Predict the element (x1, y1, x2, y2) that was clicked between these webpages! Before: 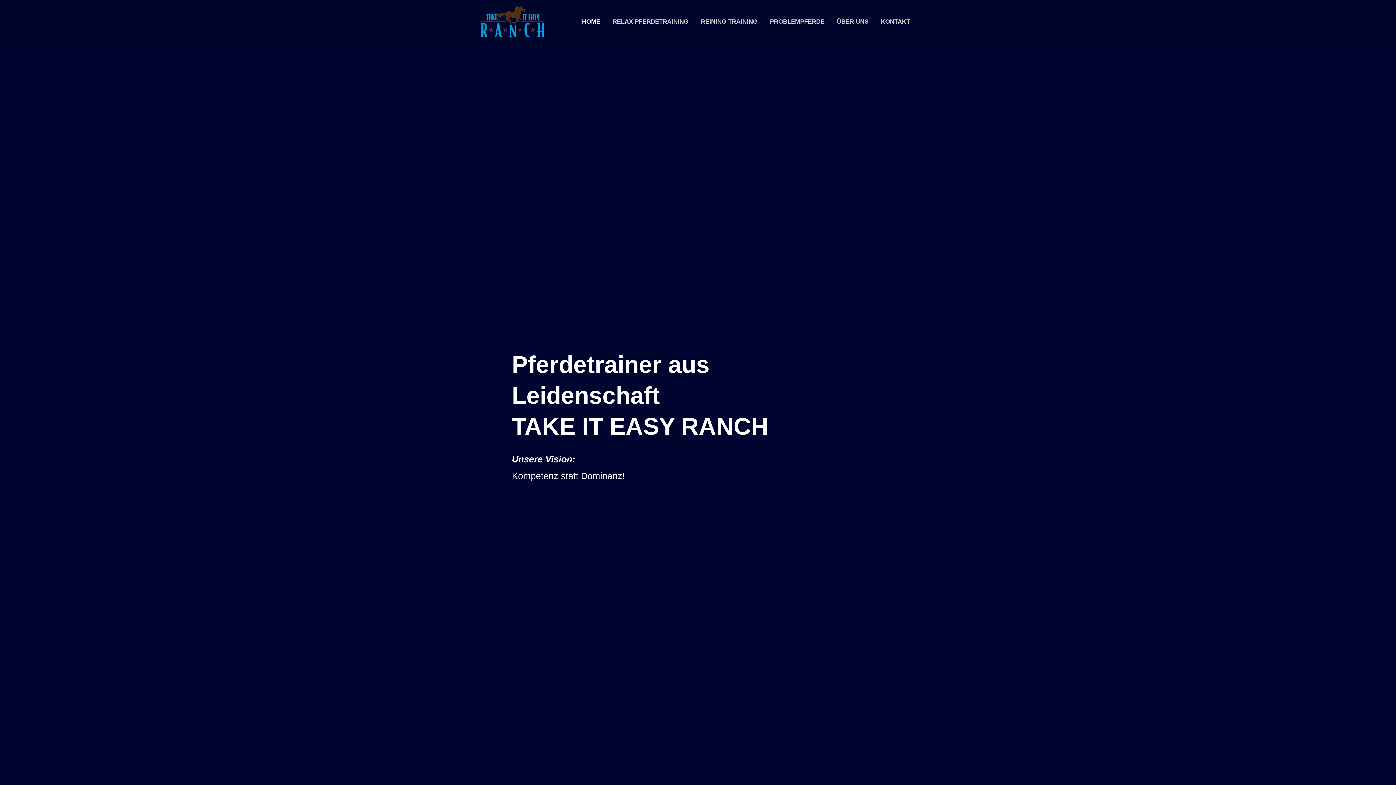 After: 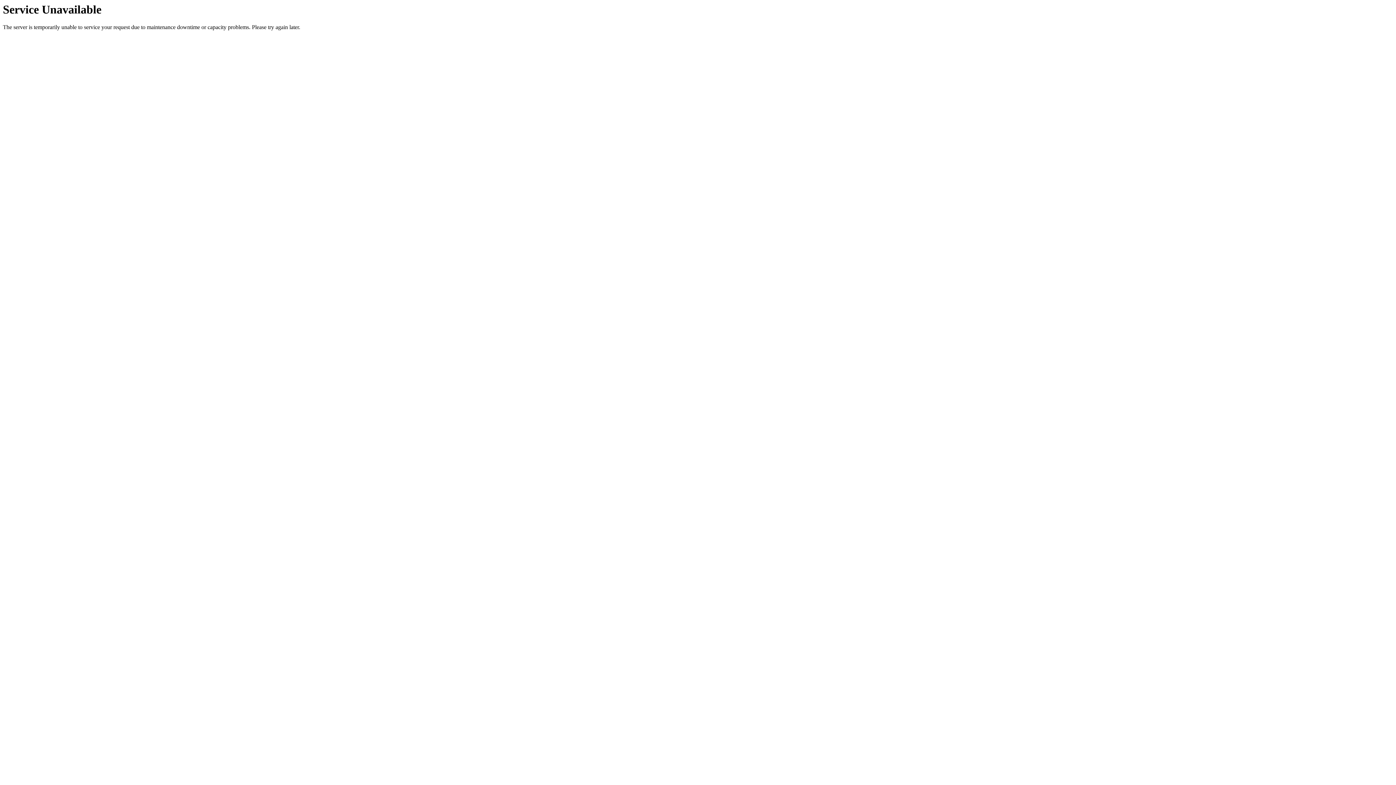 Action: label: KONTAKT bbox: (874, 9, 916, 34)